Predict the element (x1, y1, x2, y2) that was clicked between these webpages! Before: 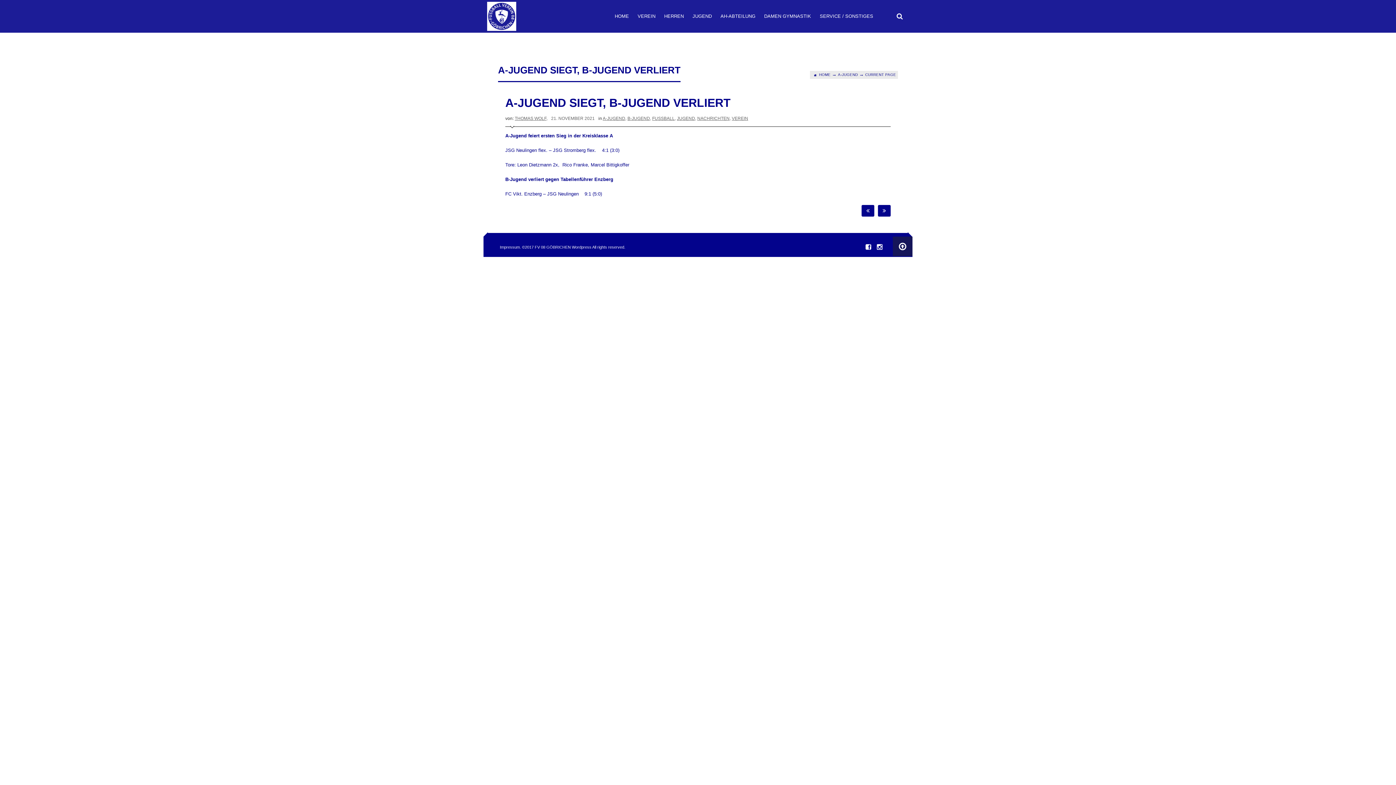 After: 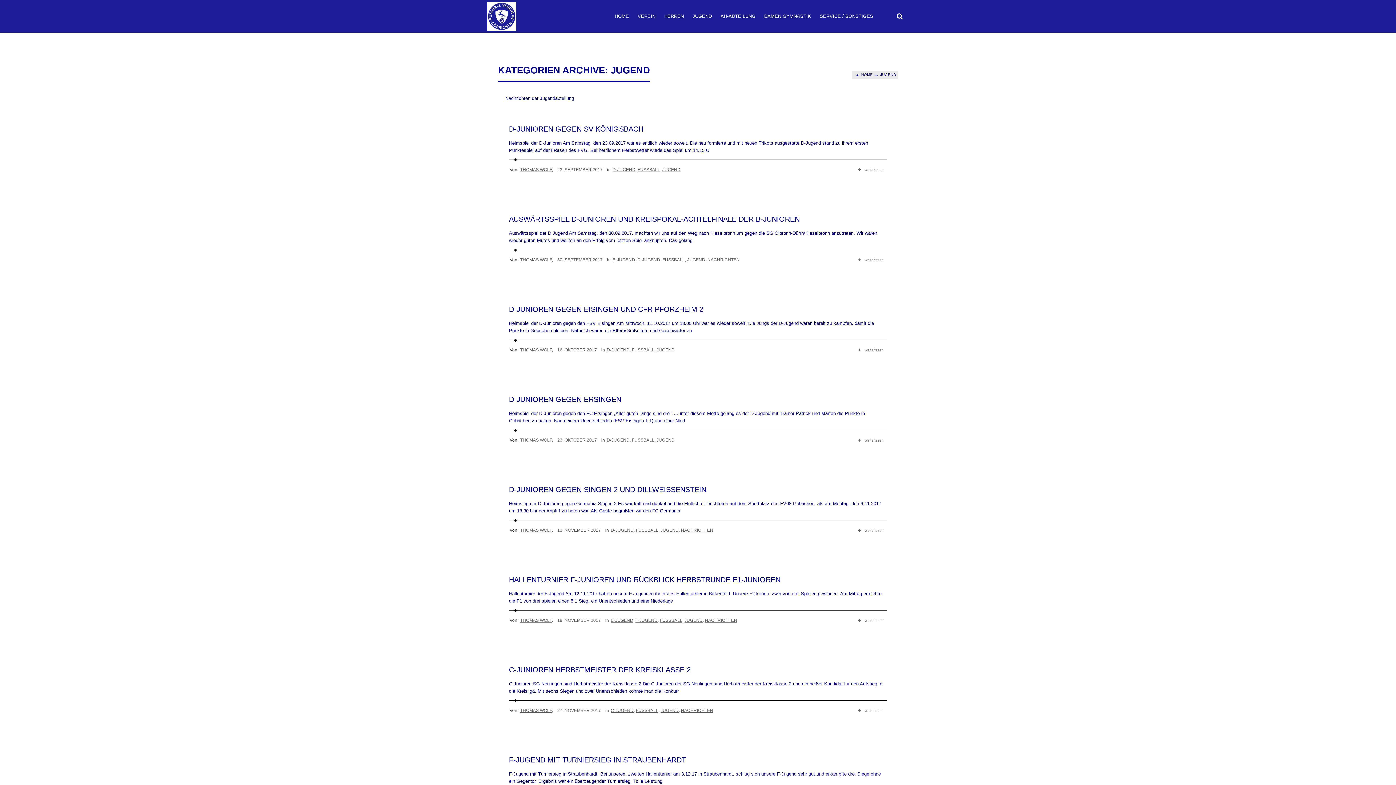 Action: bbox: (677, 116, 695, 121) label: JUGEND